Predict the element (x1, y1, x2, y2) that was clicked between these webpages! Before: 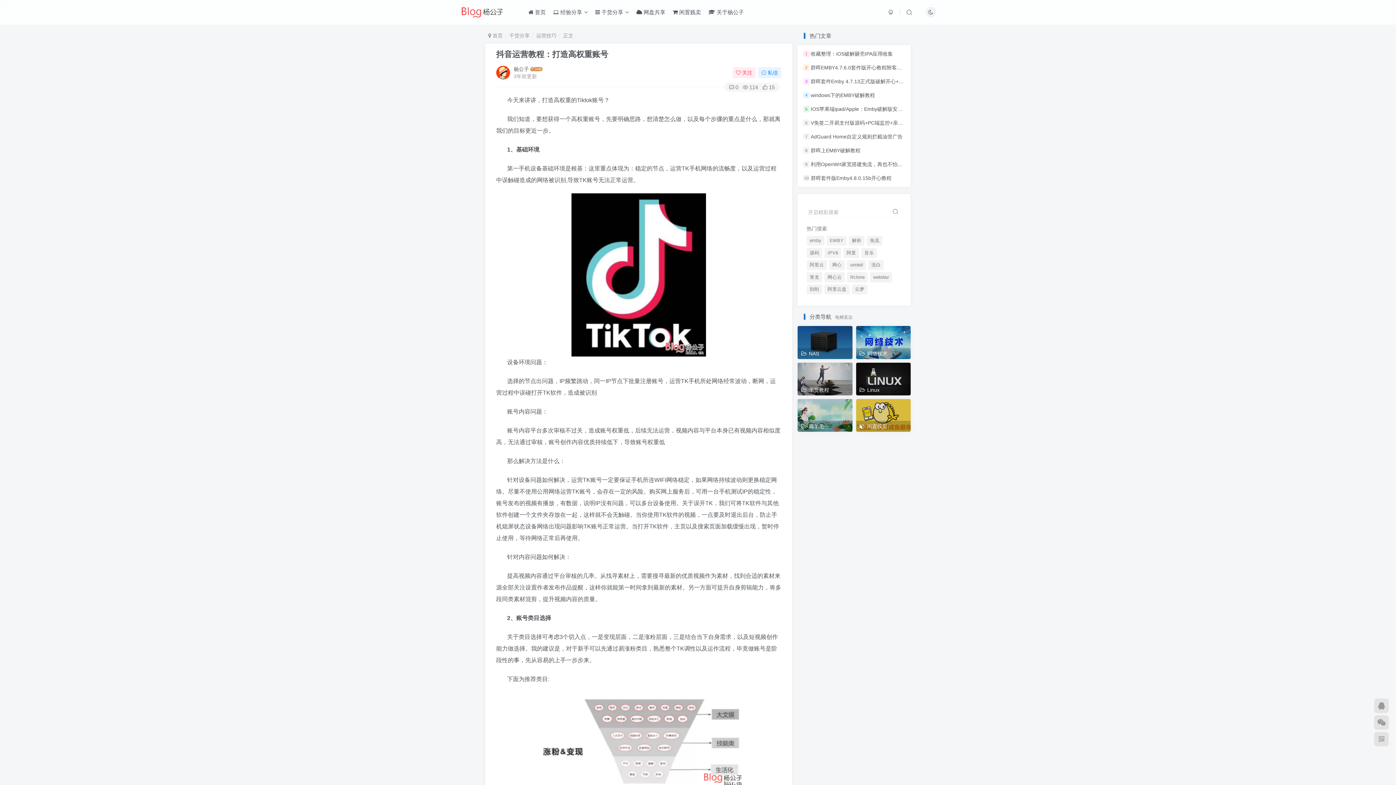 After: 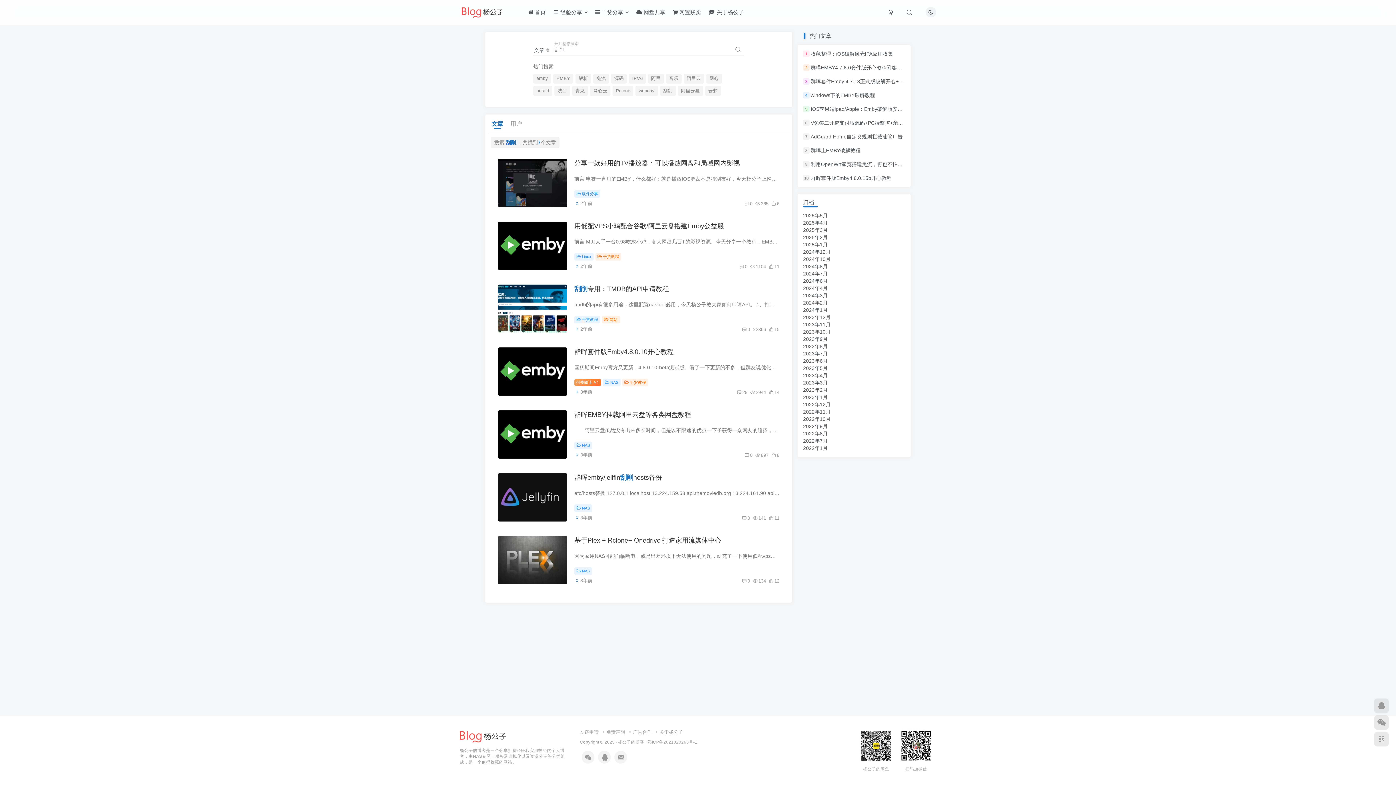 Action: bbox: (806, 284, 822, 294) label: 刮削